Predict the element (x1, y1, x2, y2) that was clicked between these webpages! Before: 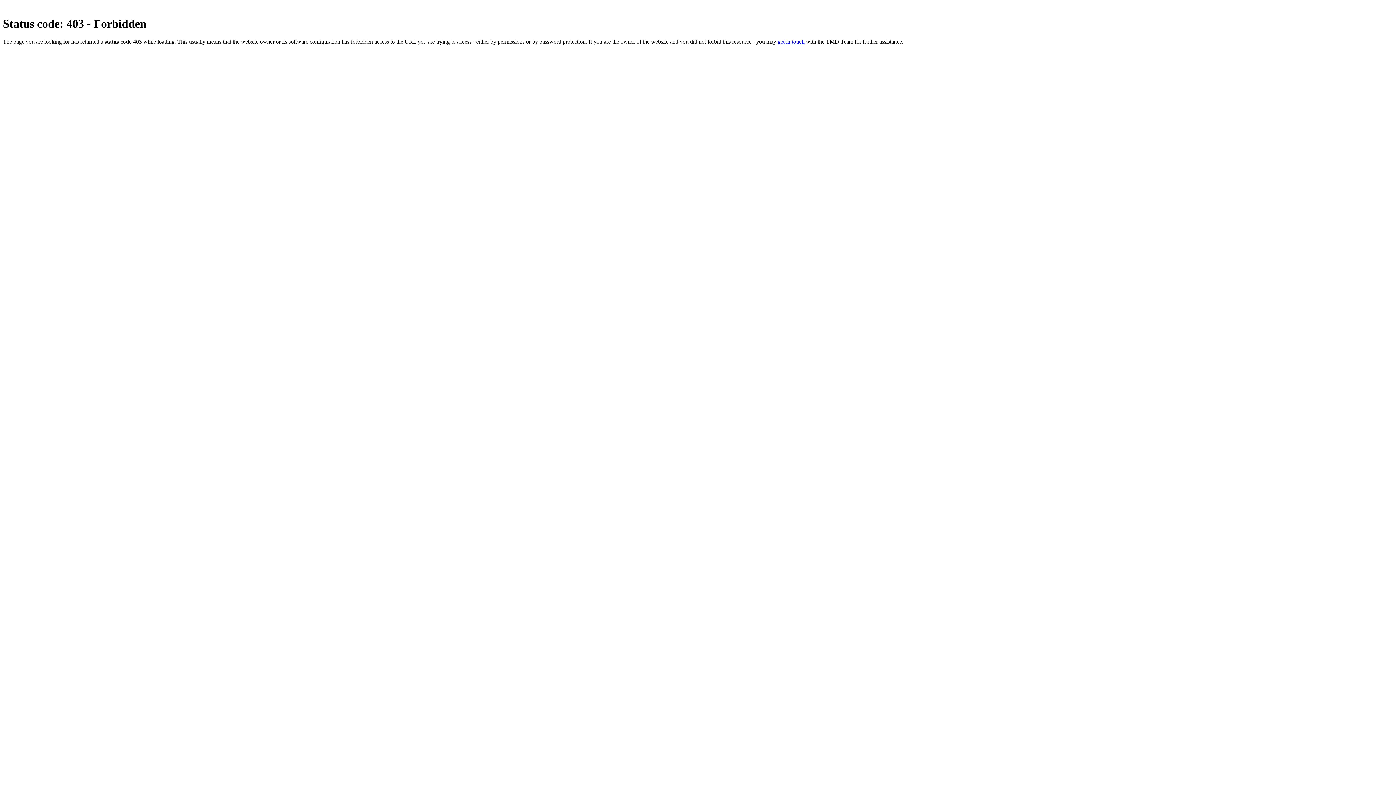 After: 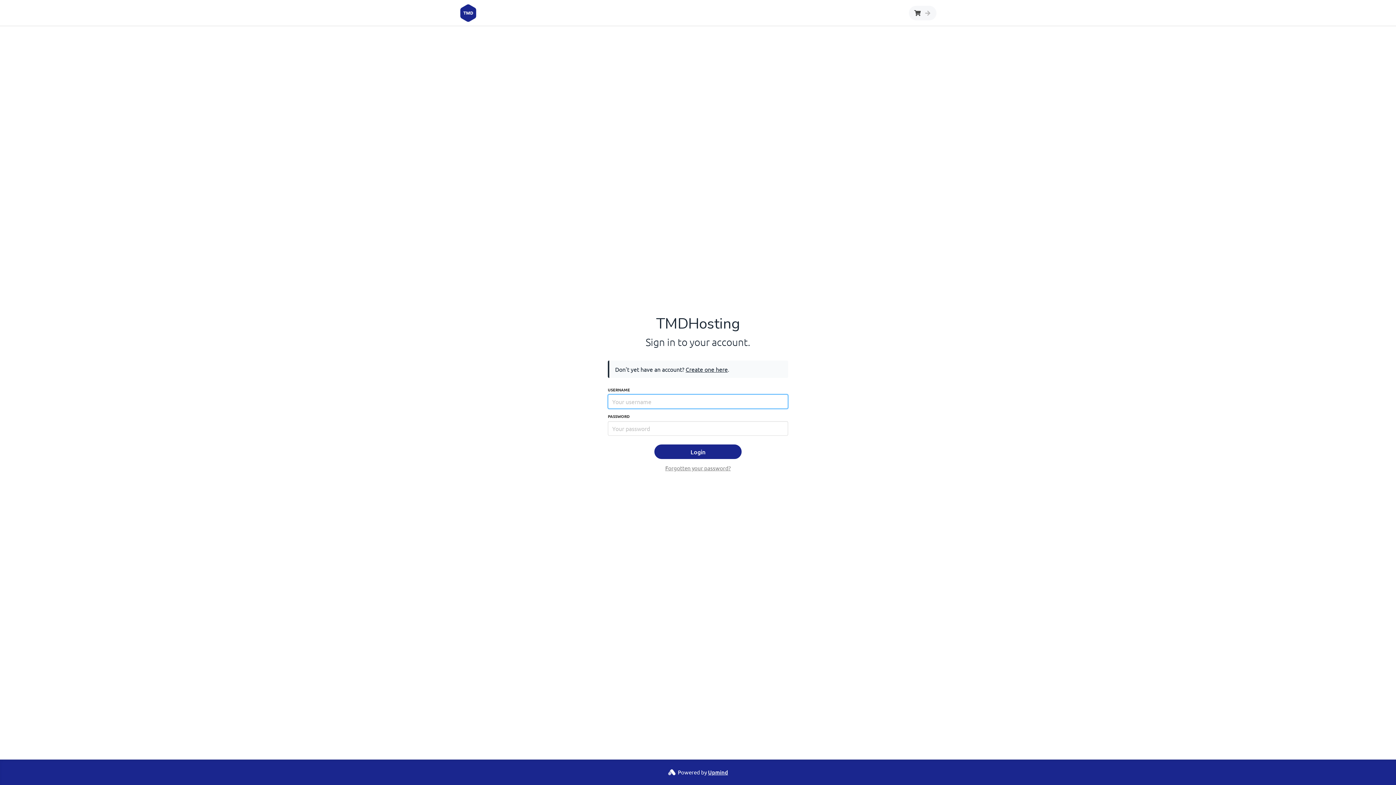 Action: label: get in touch bbox: (777, 38, 804, 44)